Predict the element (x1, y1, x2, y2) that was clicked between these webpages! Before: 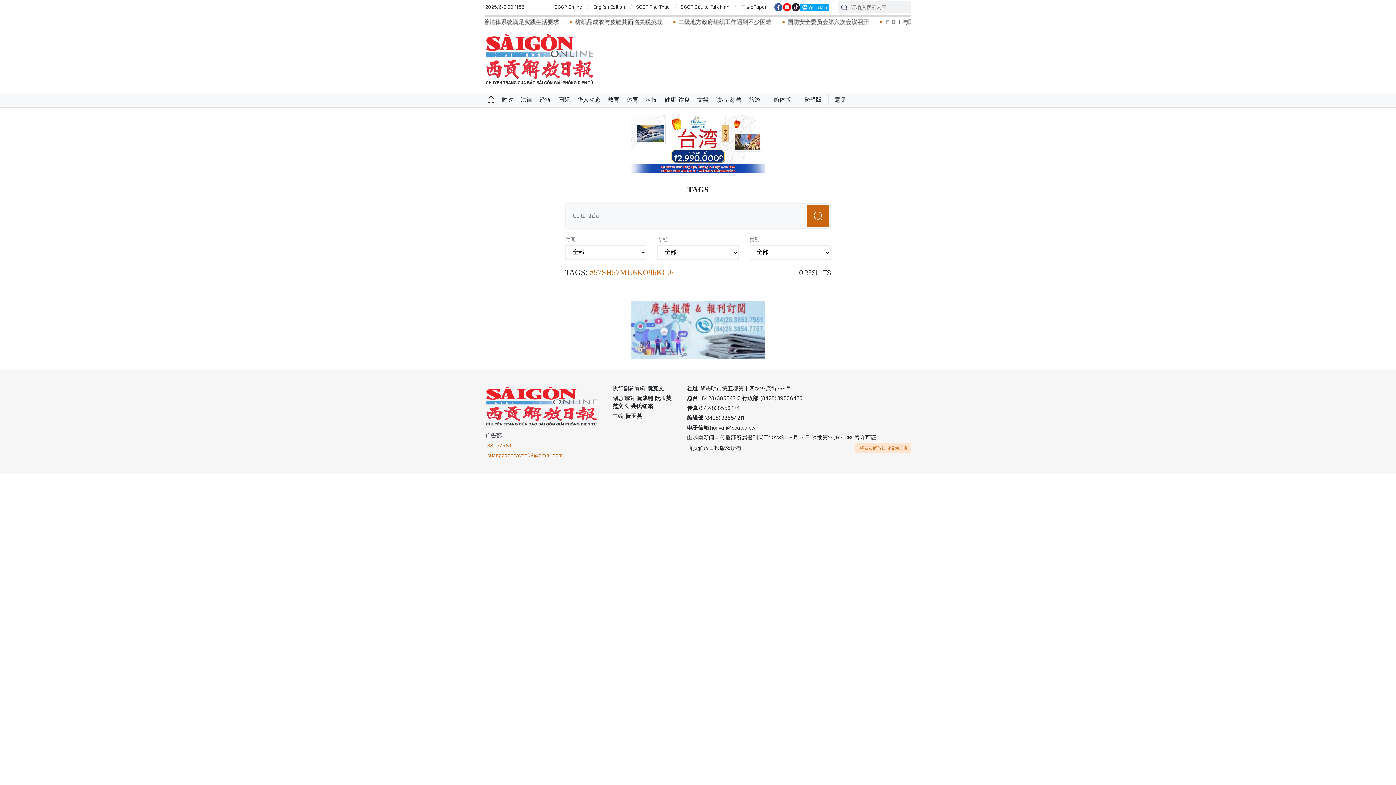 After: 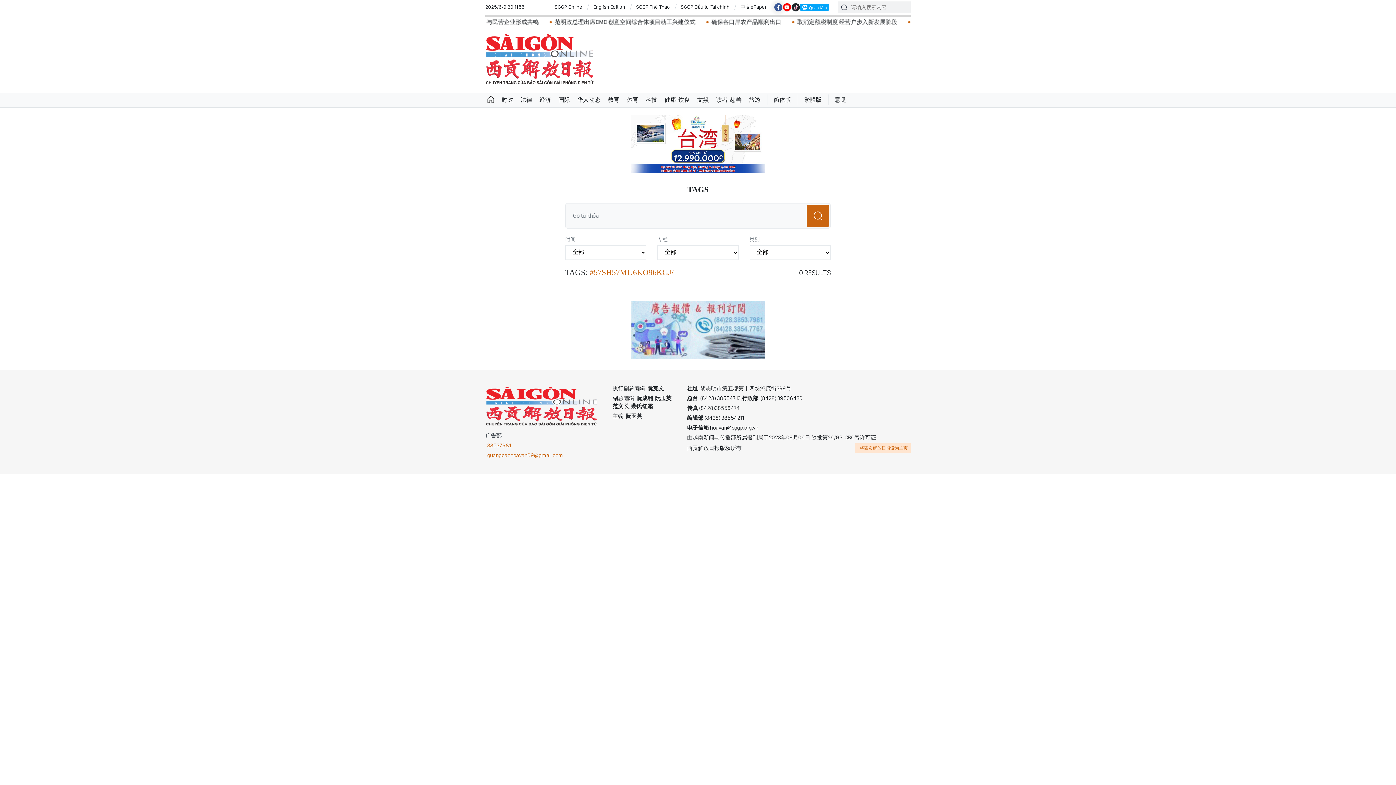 Action: bbox: (774, 2, 782, 11)